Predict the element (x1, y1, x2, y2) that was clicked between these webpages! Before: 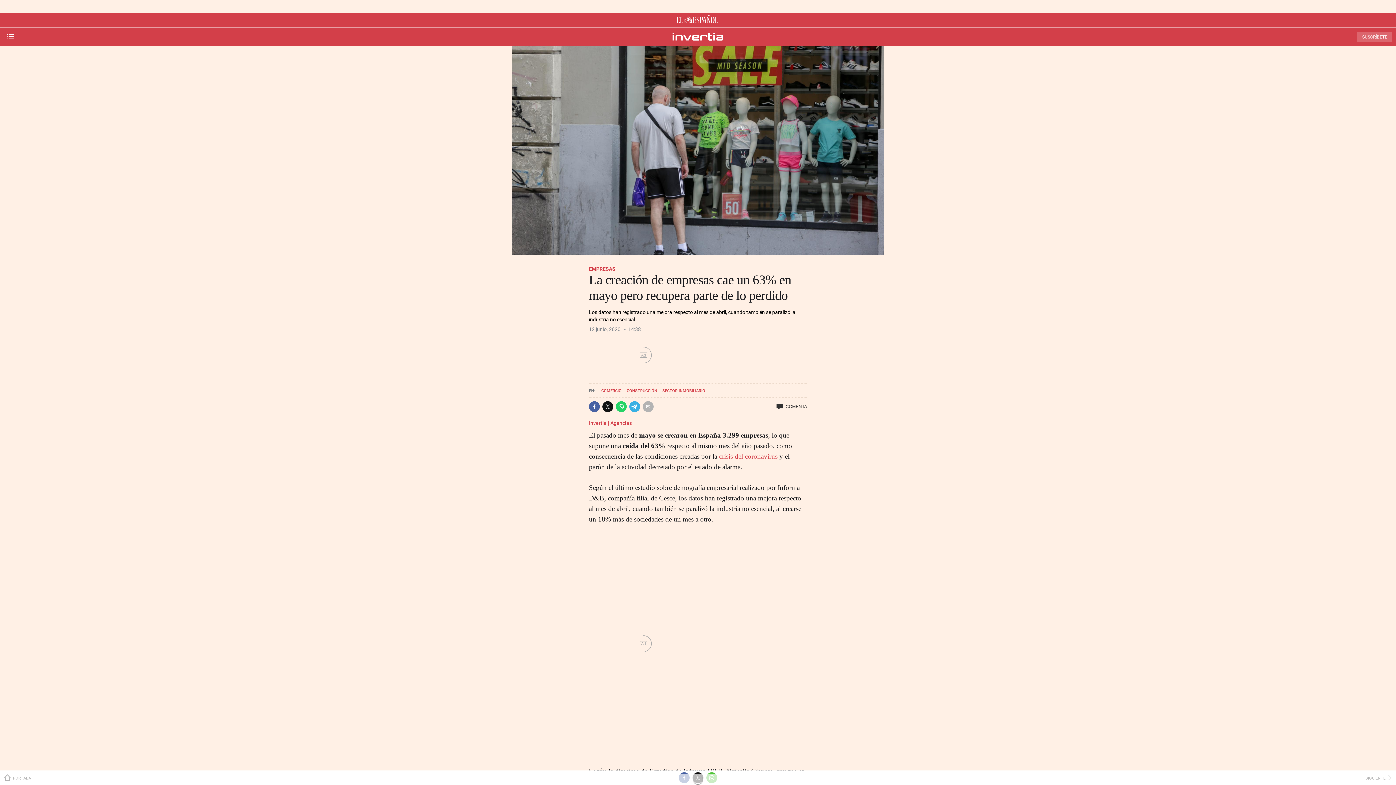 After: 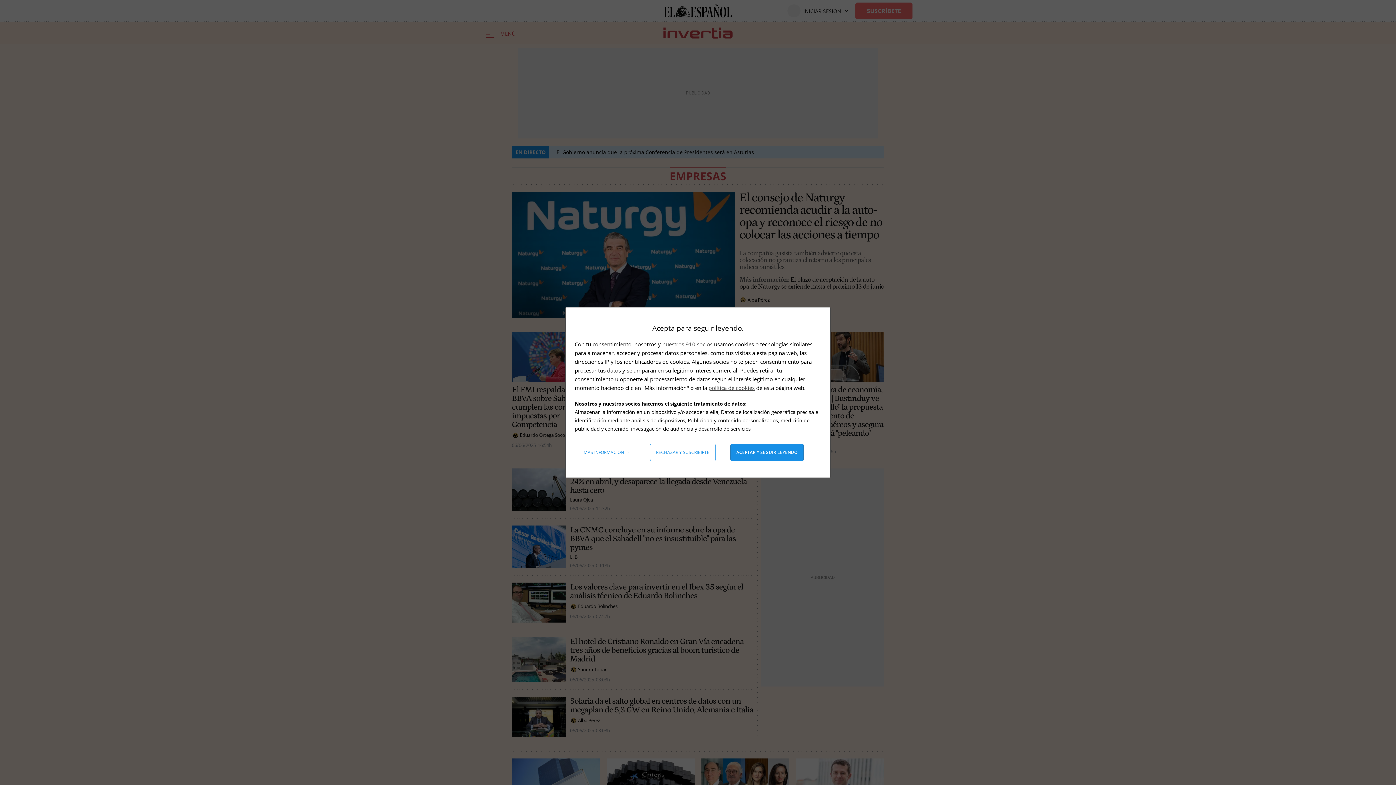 Action: bbox: (589, 265, 615, 272) label: EMPRESAS